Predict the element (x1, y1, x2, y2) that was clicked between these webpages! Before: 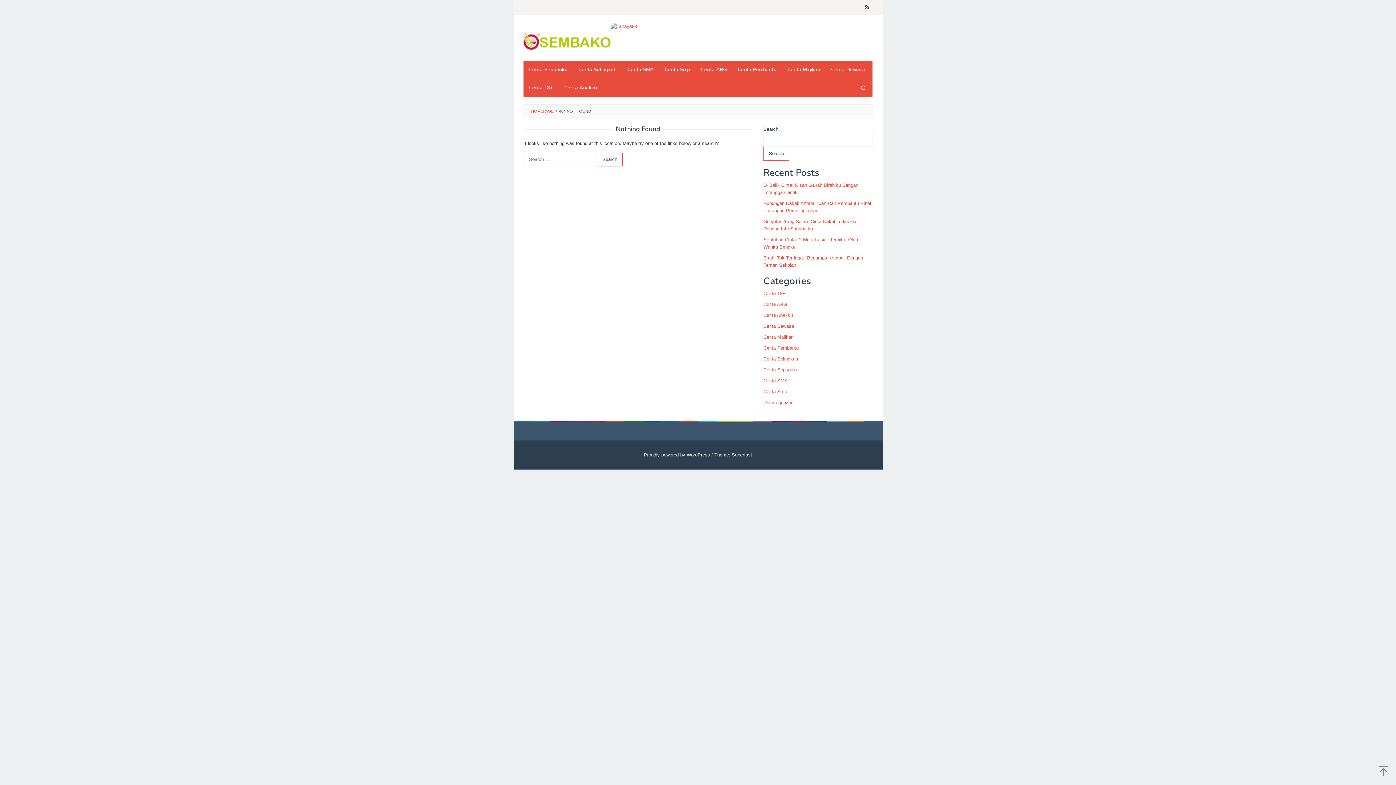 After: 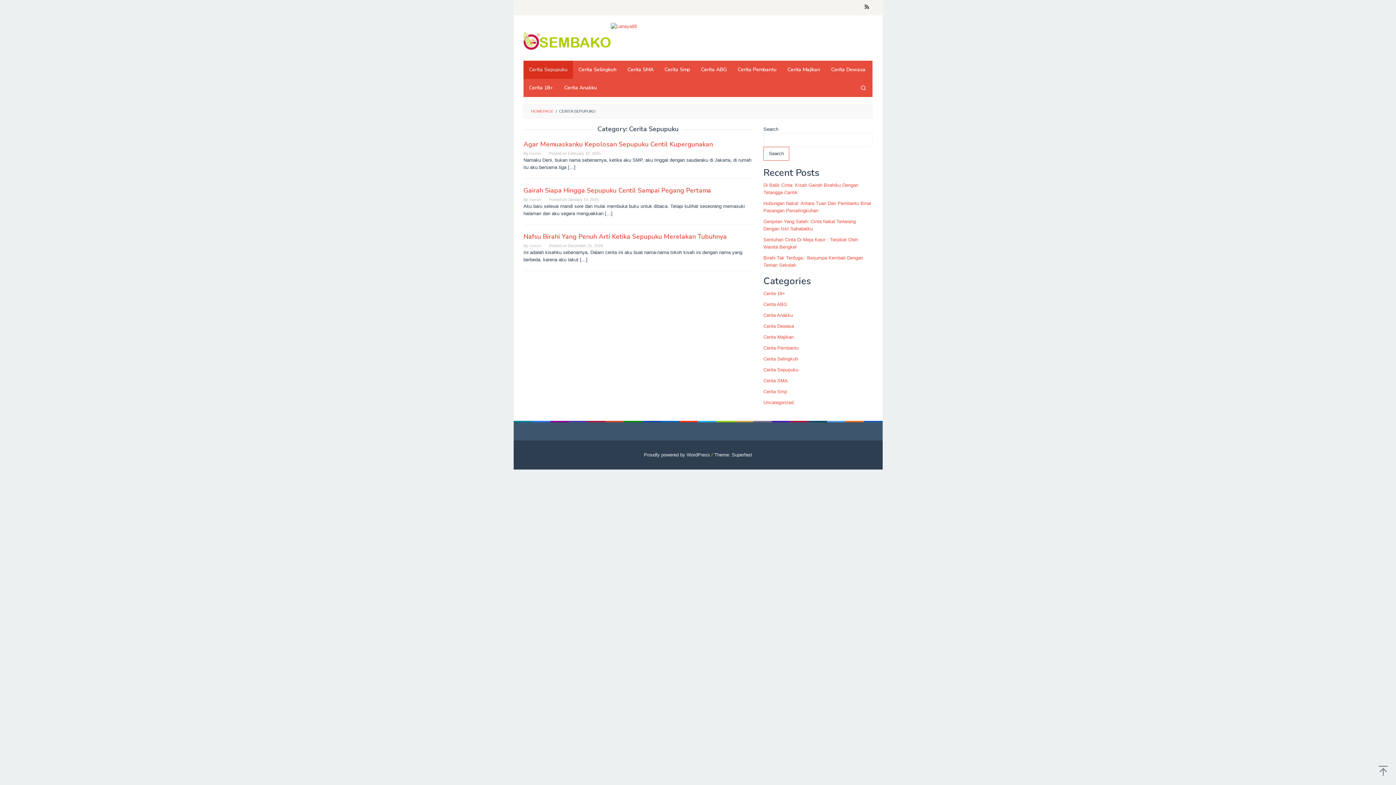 Action: bbox: (523, 60, 573, 78) label: Cerita Sepupuku